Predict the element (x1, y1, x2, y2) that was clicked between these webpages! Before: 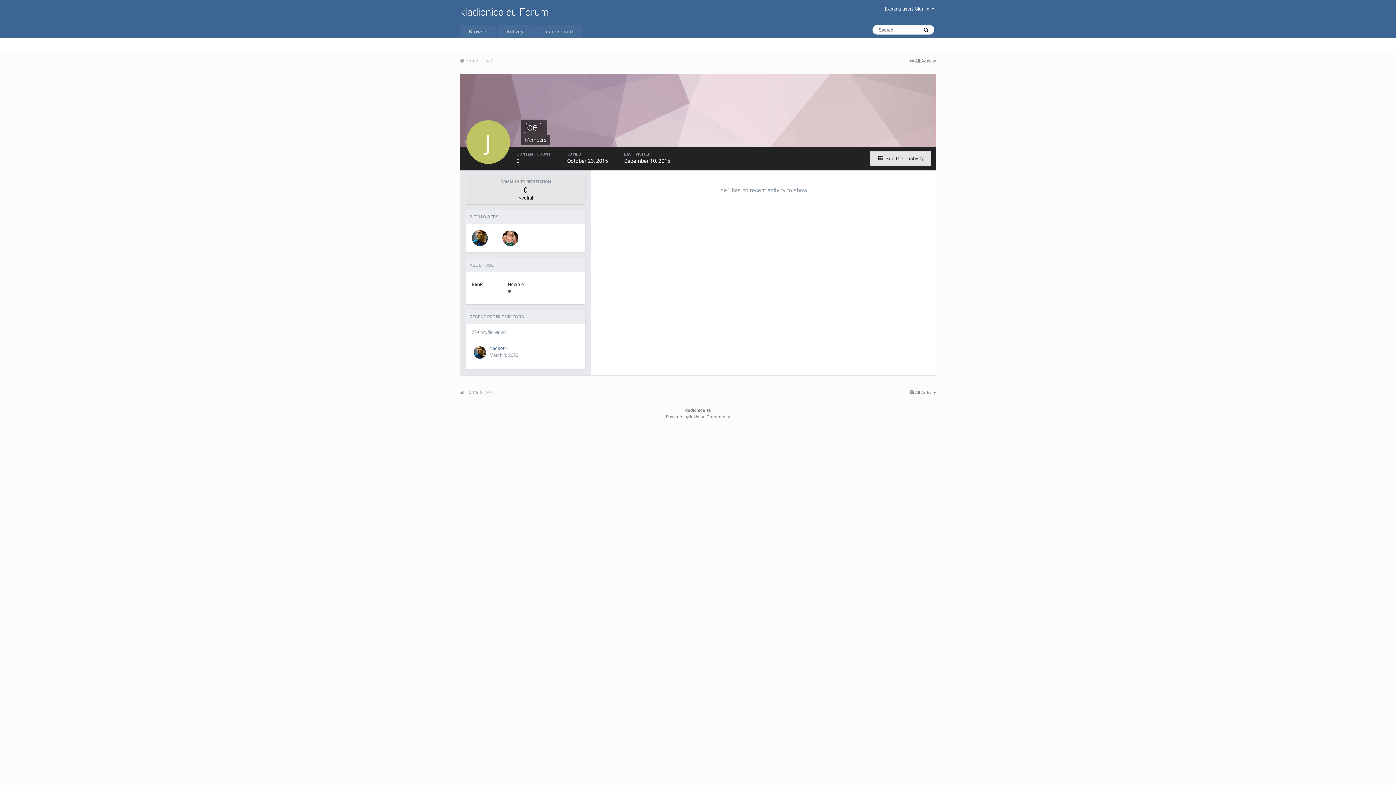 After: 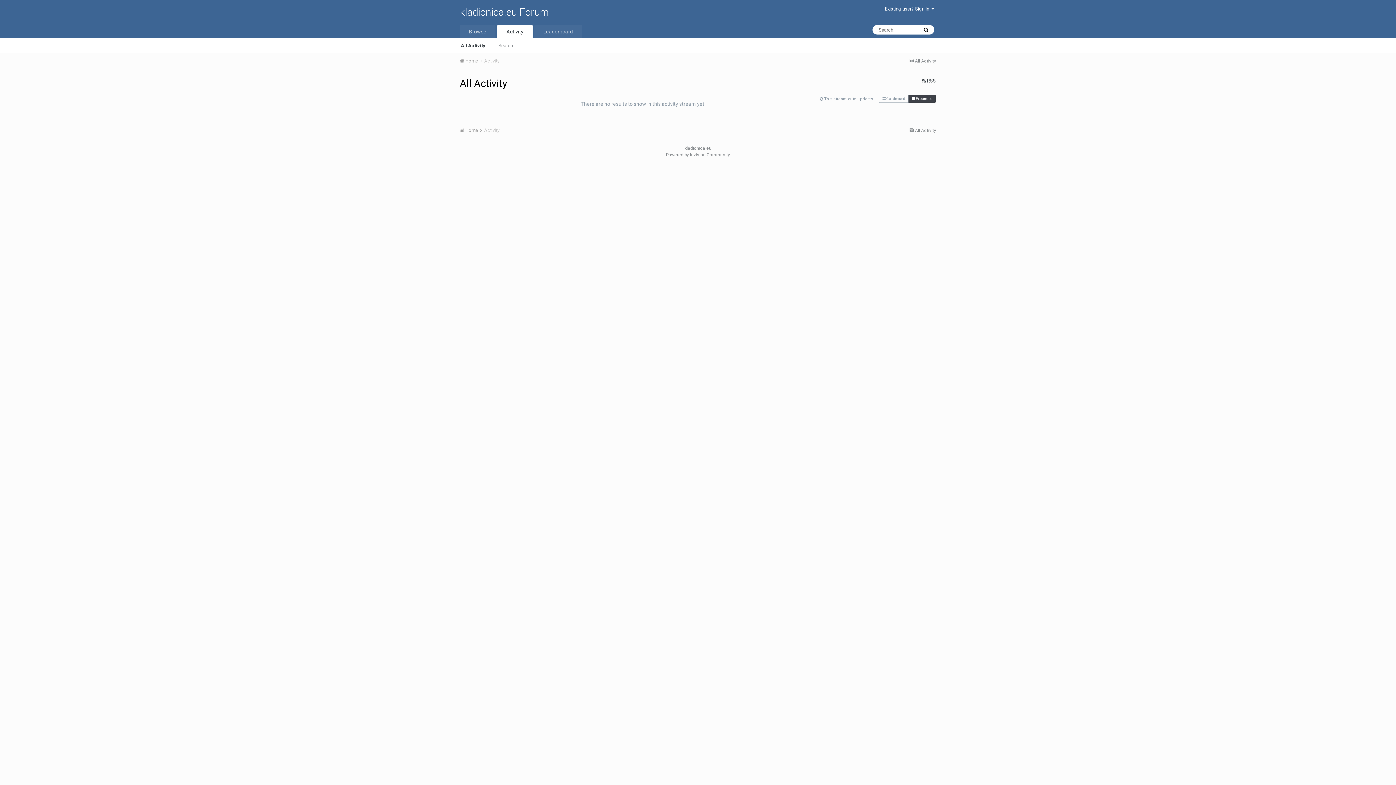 Action: label:  All Activity bbox: (909, 390, 936, 395)